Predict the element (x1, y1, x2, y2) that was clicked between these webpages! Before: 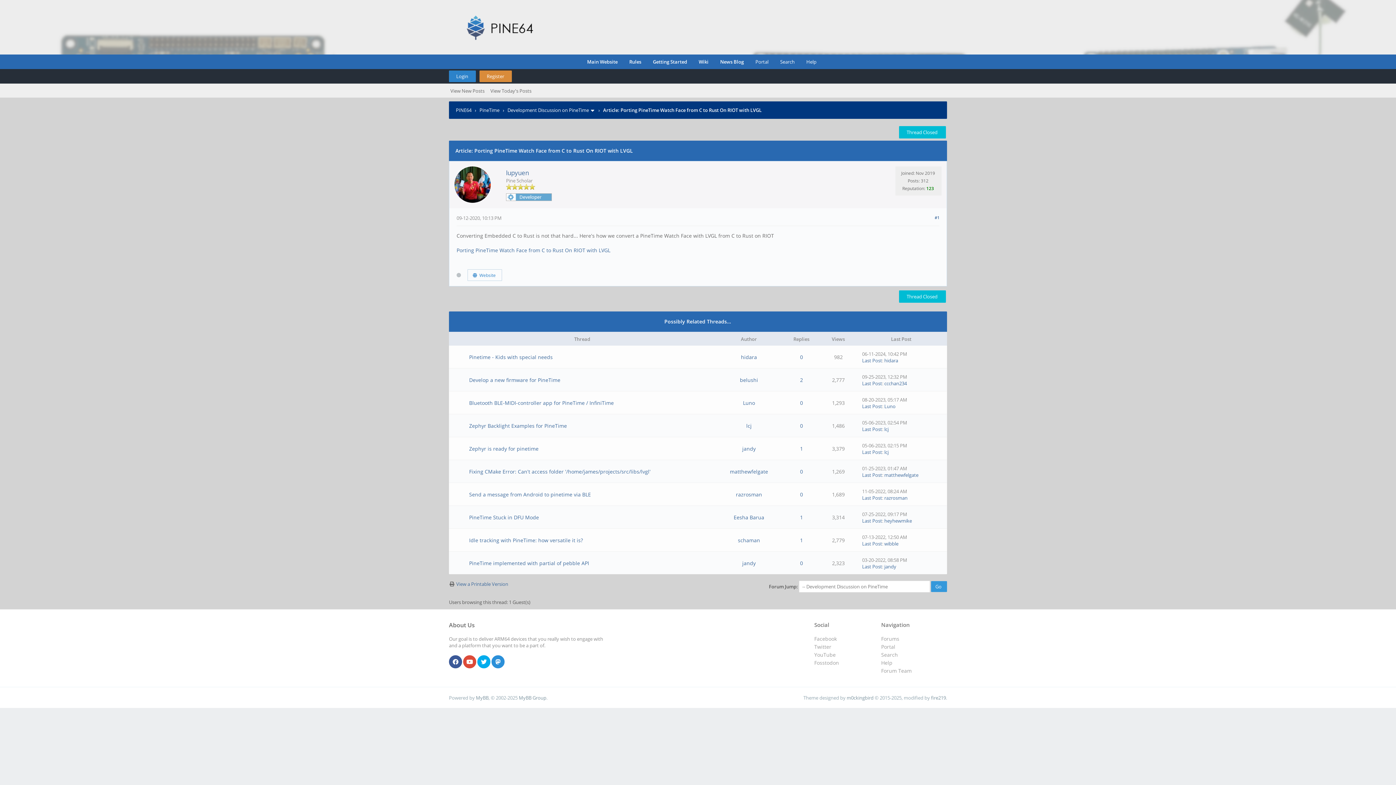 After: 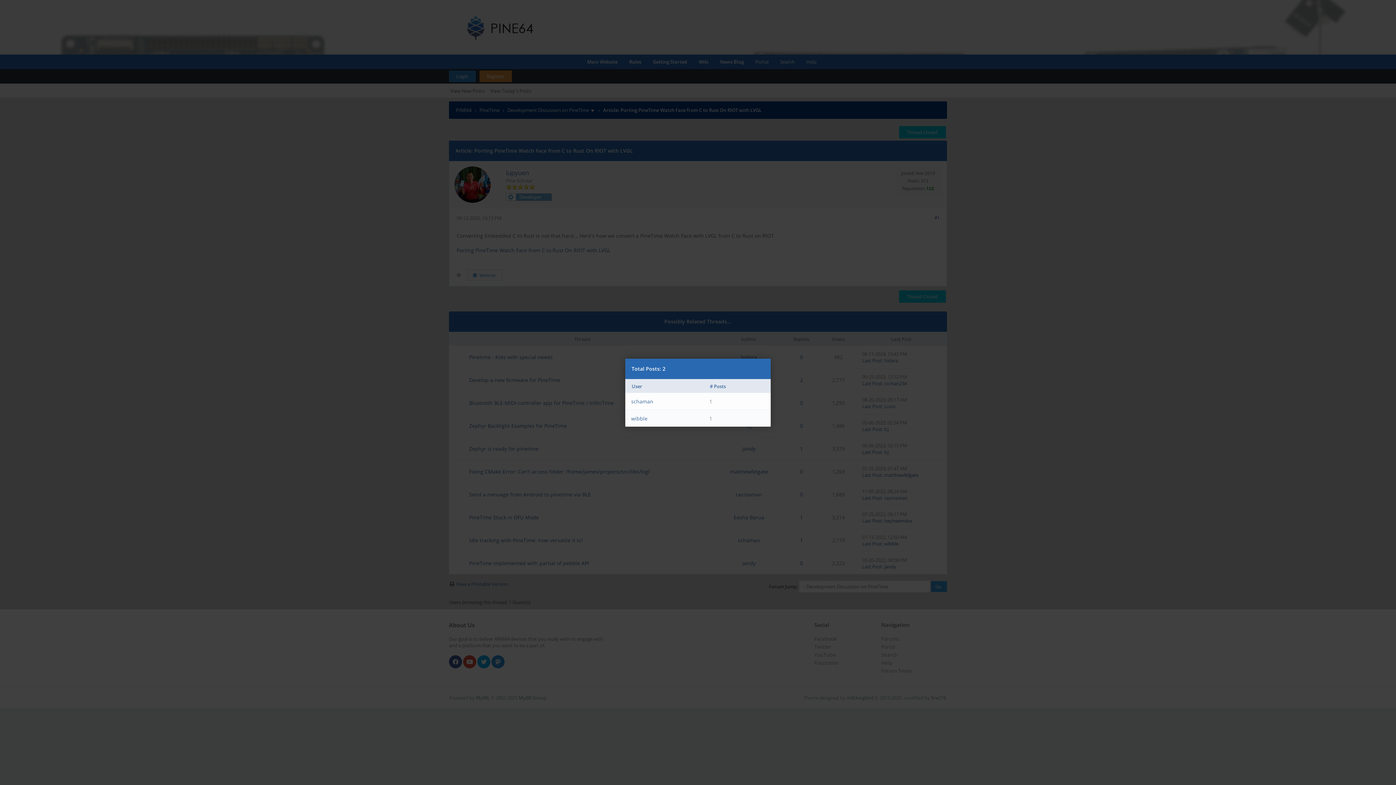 Action: label: 1 bbox: (800, 537, 803, 544)